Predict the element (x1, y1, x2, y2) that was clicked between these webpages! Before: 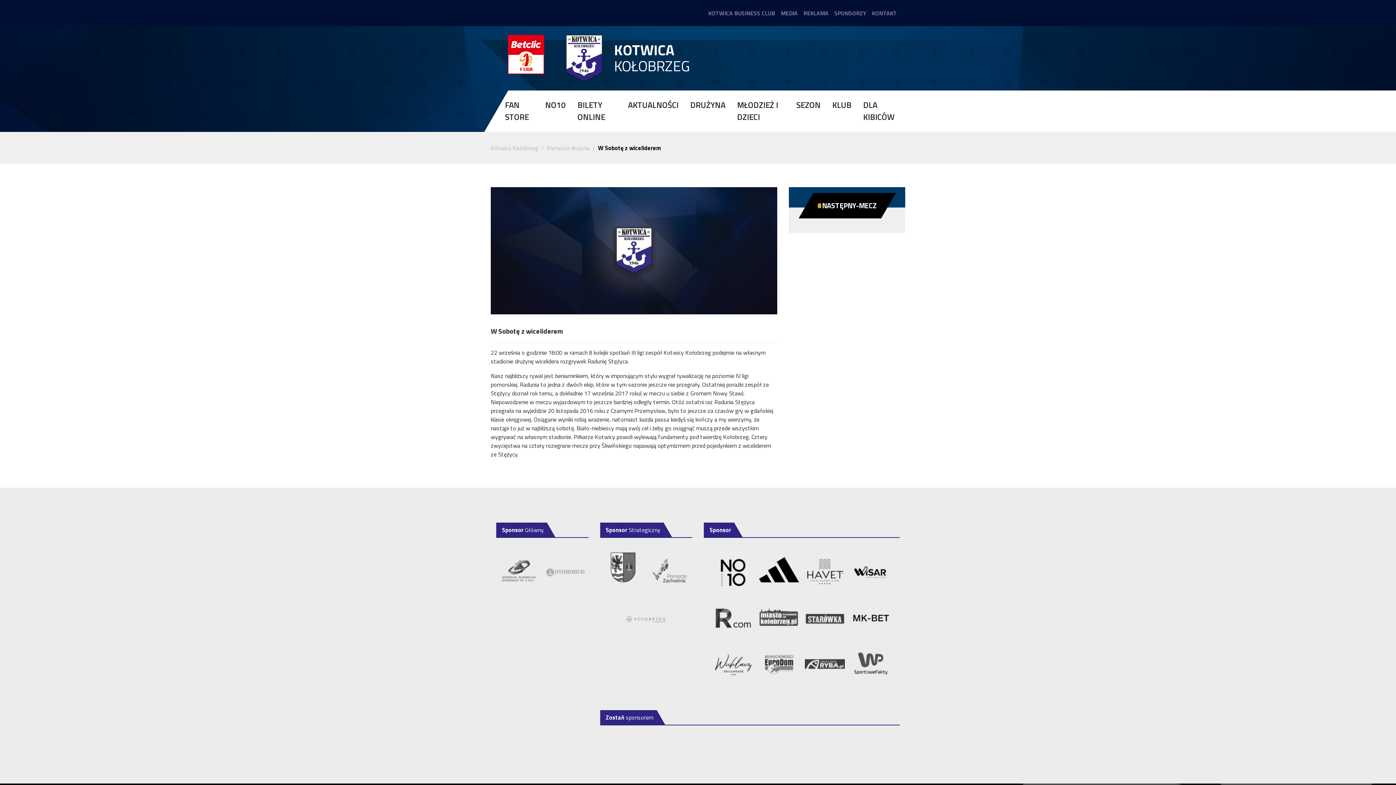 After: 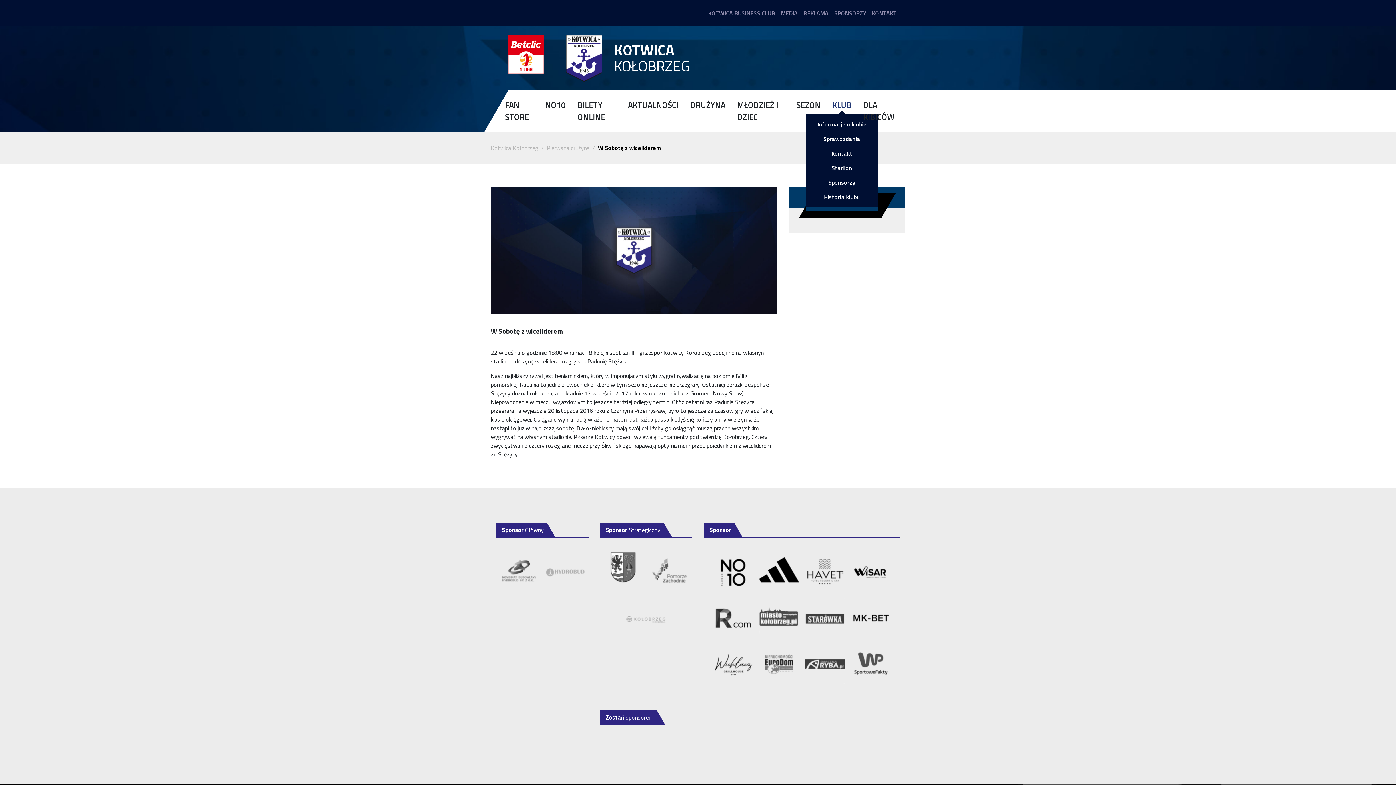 Action: bbox: (829, 90, 854, 119) label: KLUB